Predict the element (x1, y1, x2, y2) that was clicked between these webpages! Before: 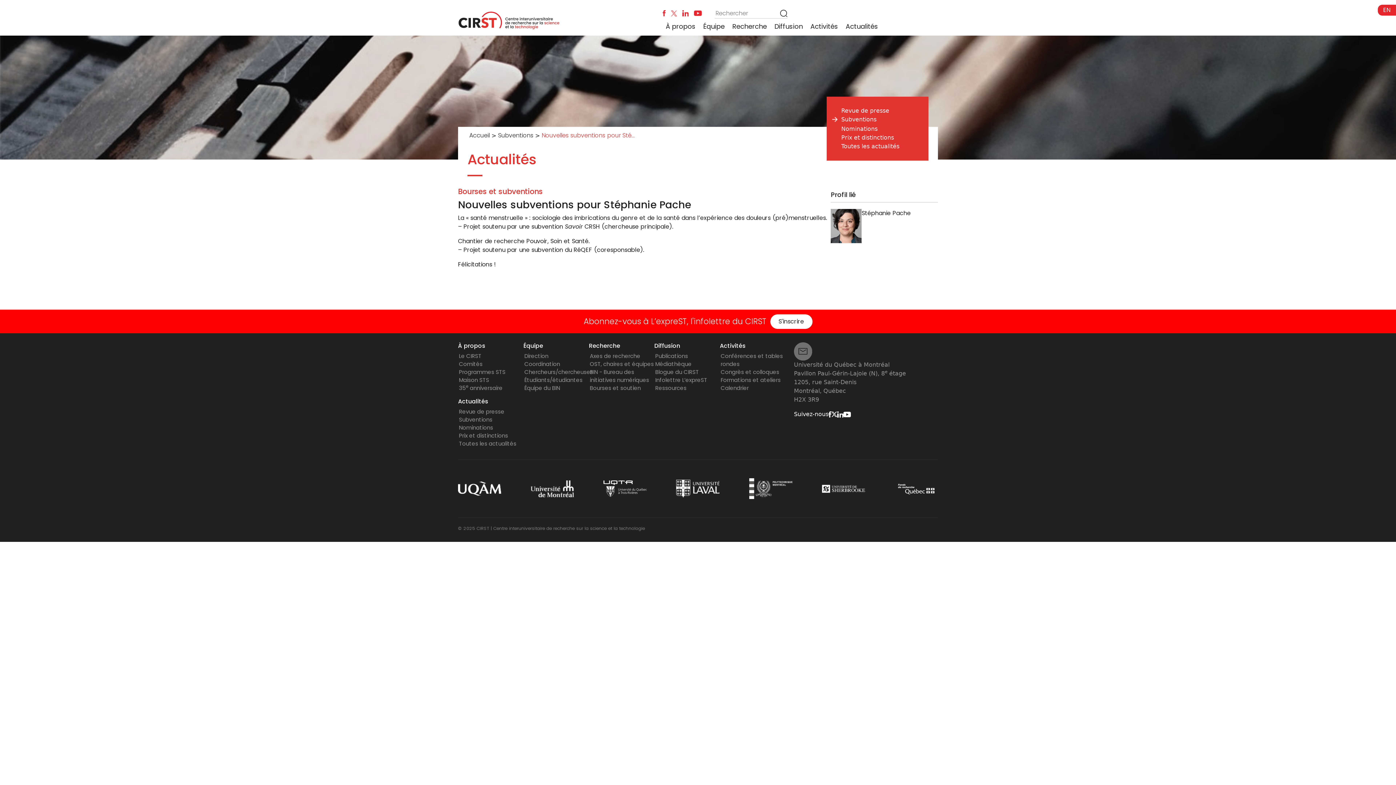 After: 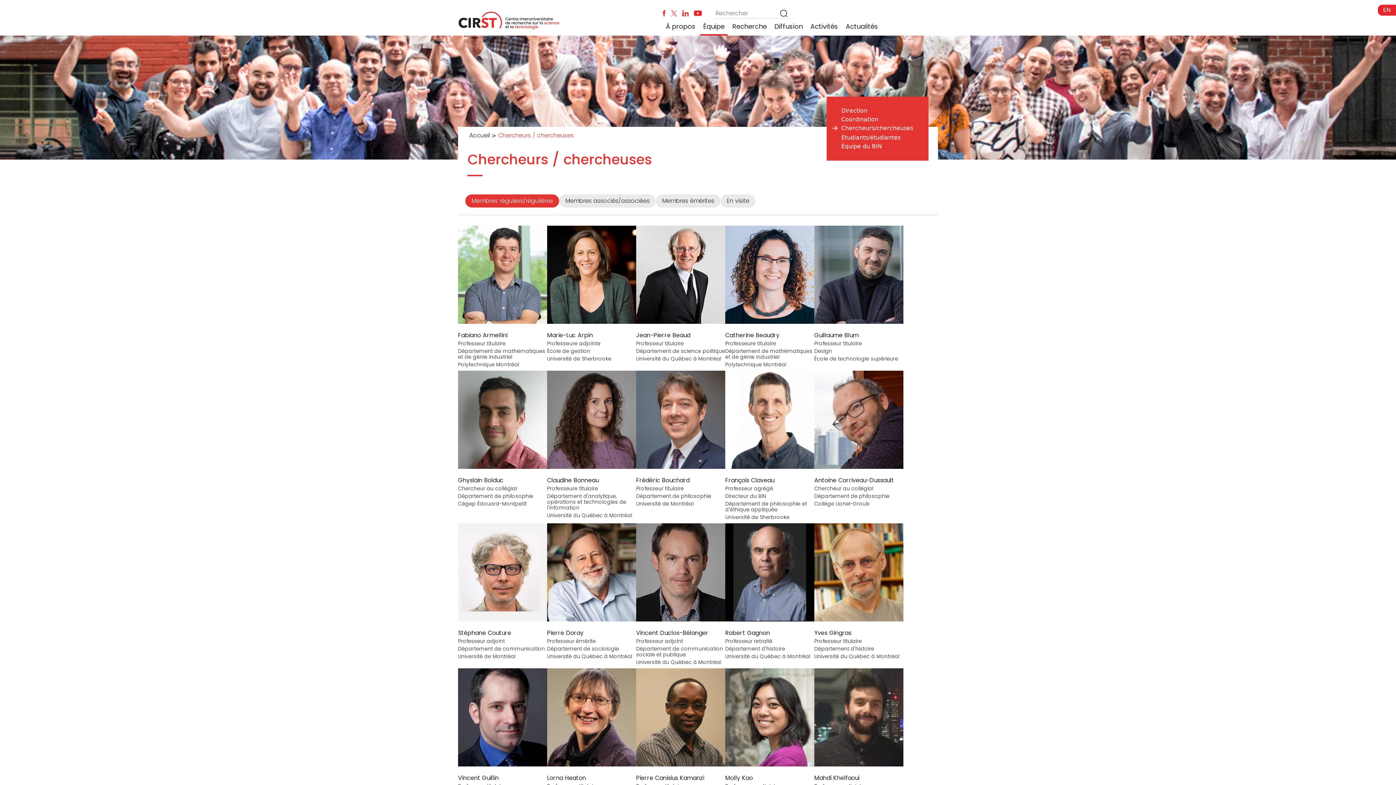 Action: label: Chercheurs/chercheuses bbox: (524, 368, 593, 376)